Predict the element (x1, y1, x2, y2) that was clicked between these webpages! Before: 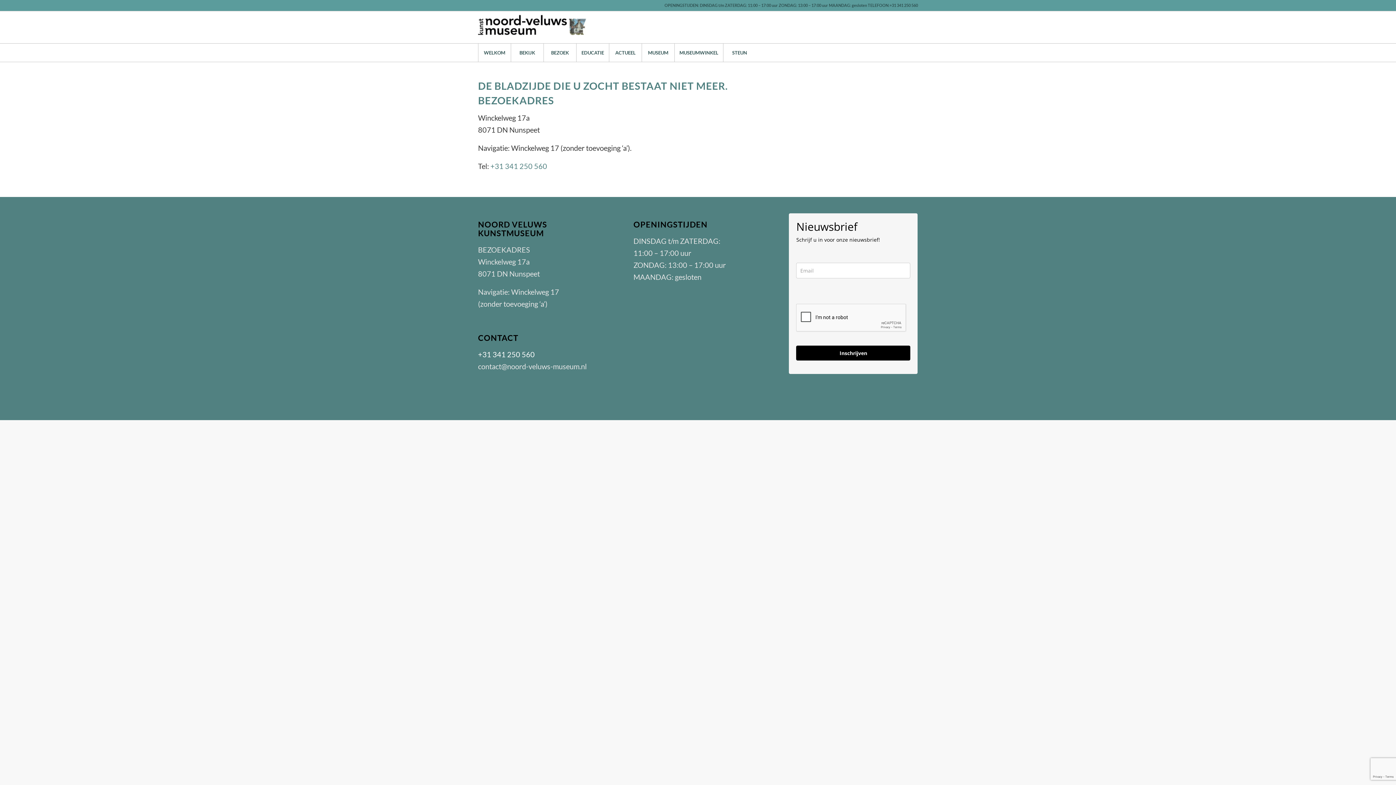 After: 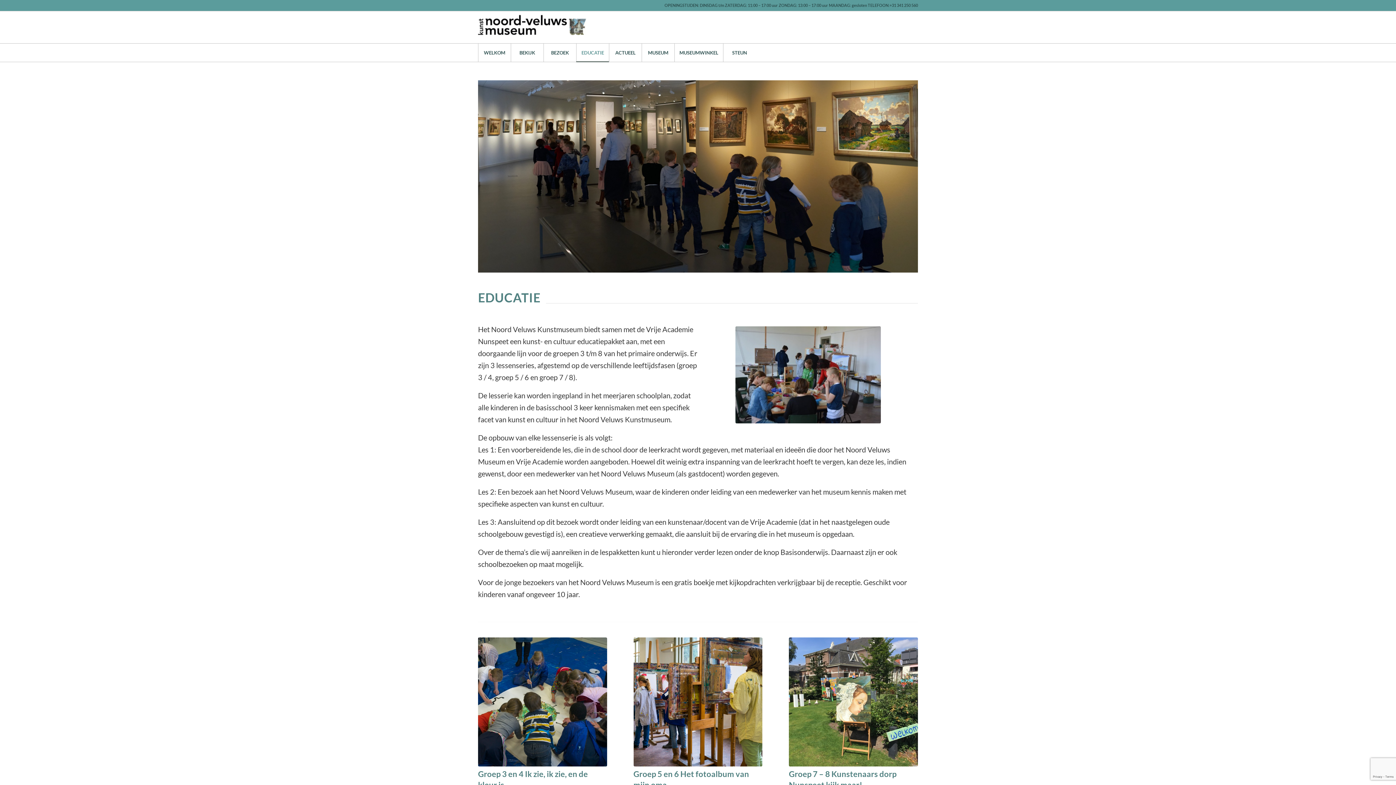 Action: label: EDUCATIE bbox: (576, 43, 609, 61)